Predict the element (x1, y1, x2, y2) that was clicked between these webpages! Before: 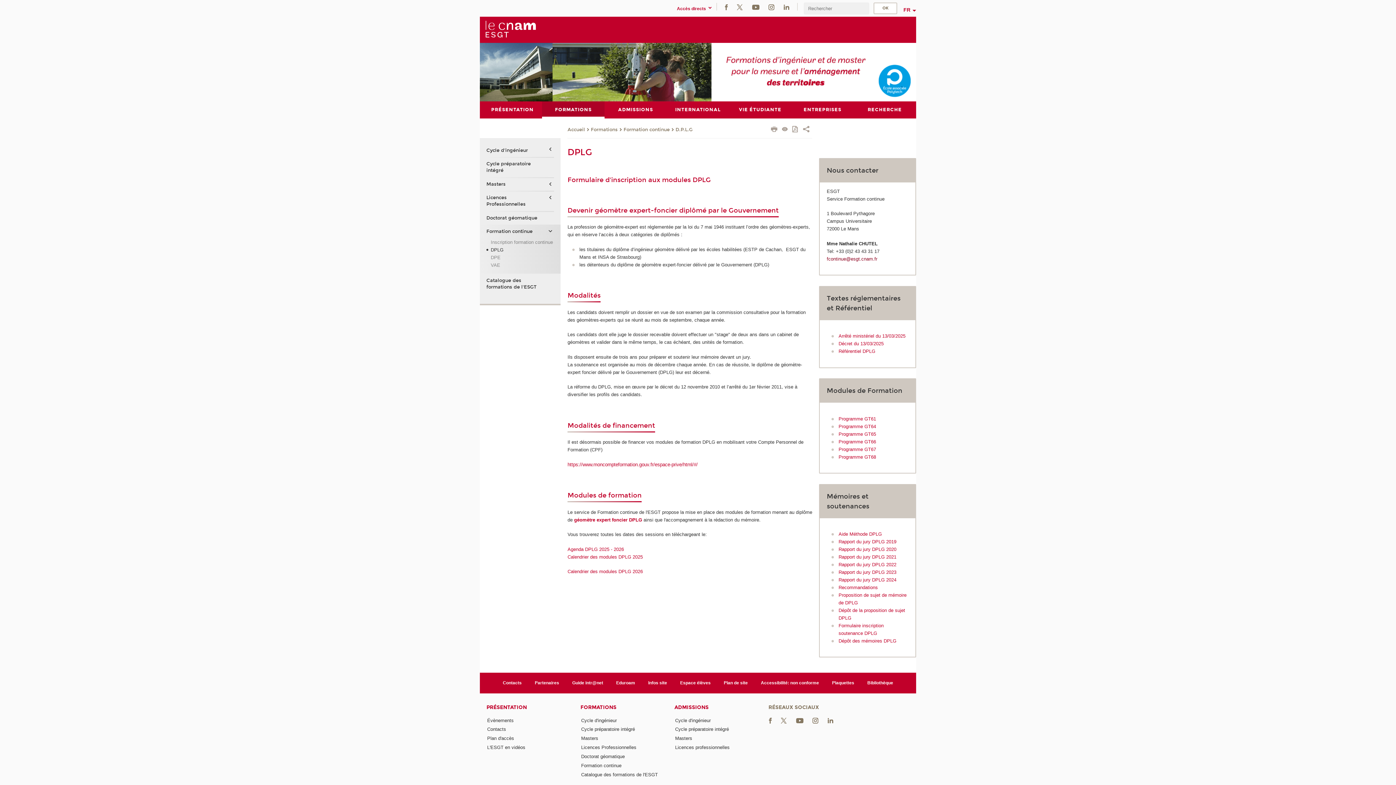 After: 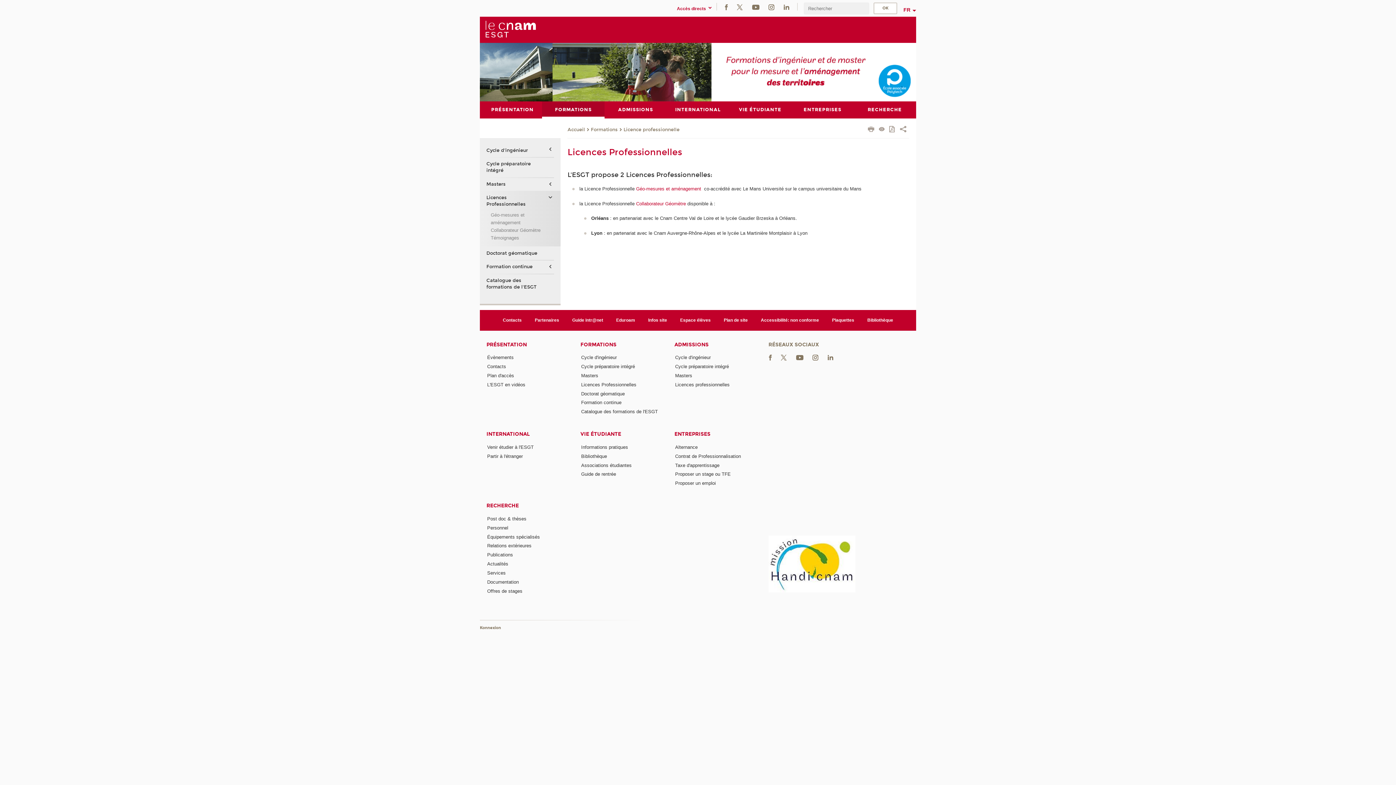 Action: bbox: (486, 191, 547, 211) label: Licences Professionnelles